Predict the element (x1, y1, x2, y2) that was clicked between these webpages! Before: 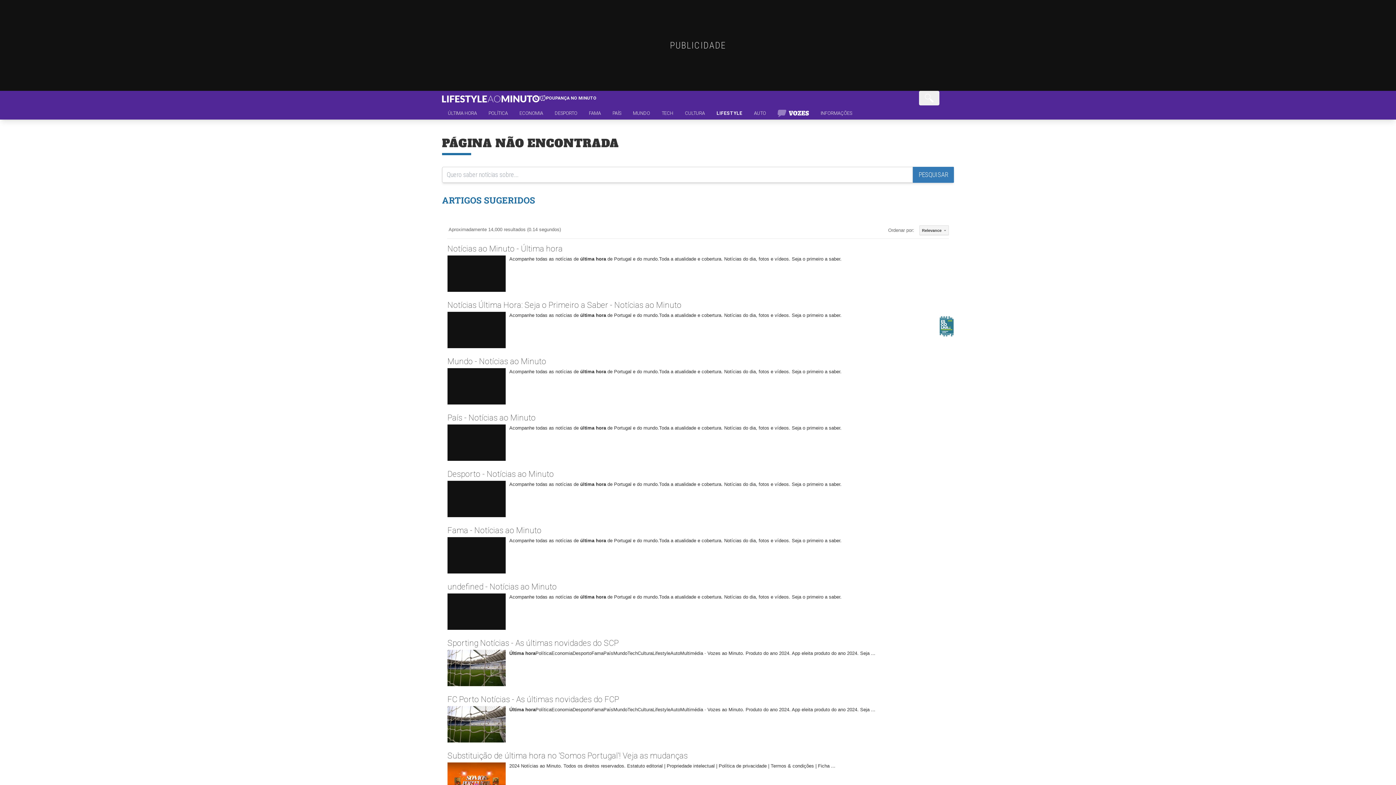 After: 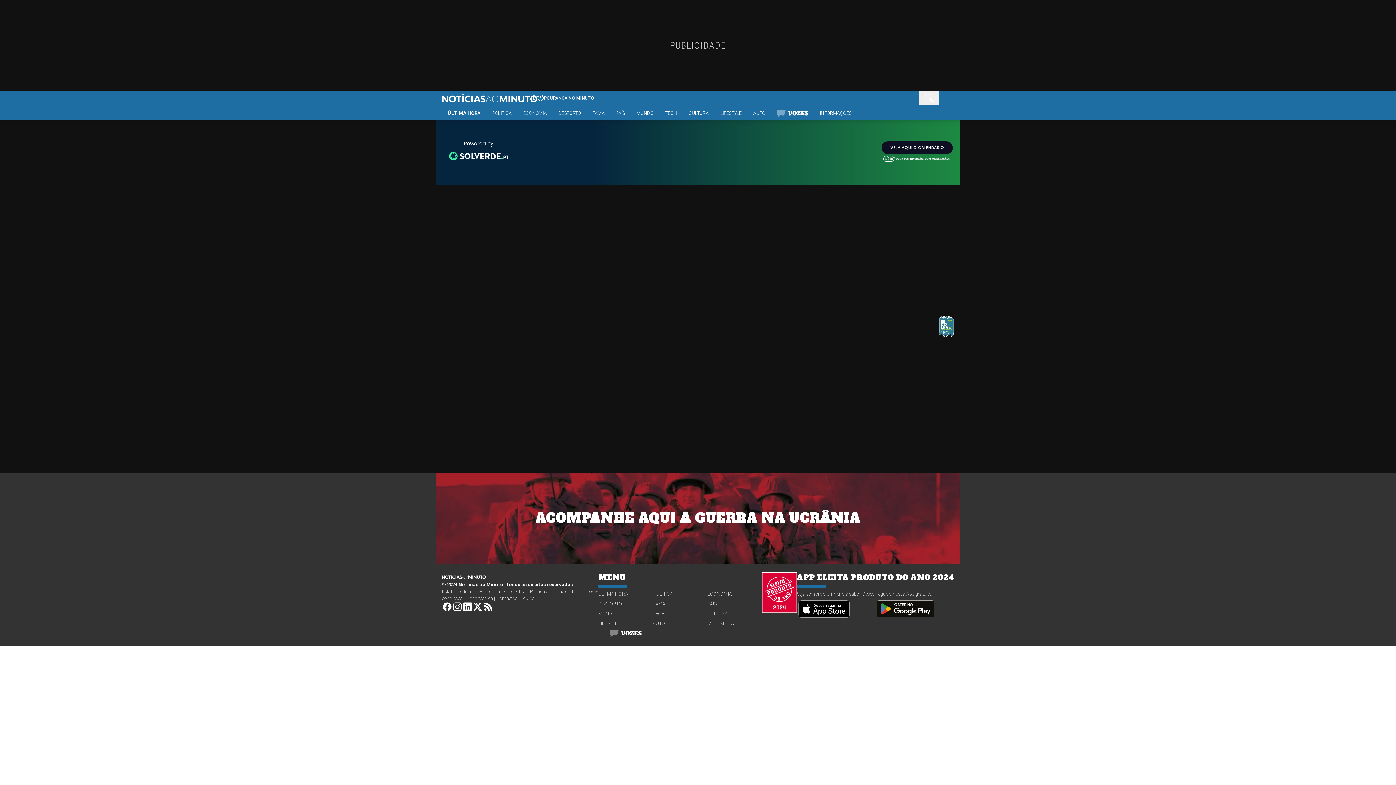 Action: bbox: (598, 262, 653, 269) label: ÚLTIMA HORA